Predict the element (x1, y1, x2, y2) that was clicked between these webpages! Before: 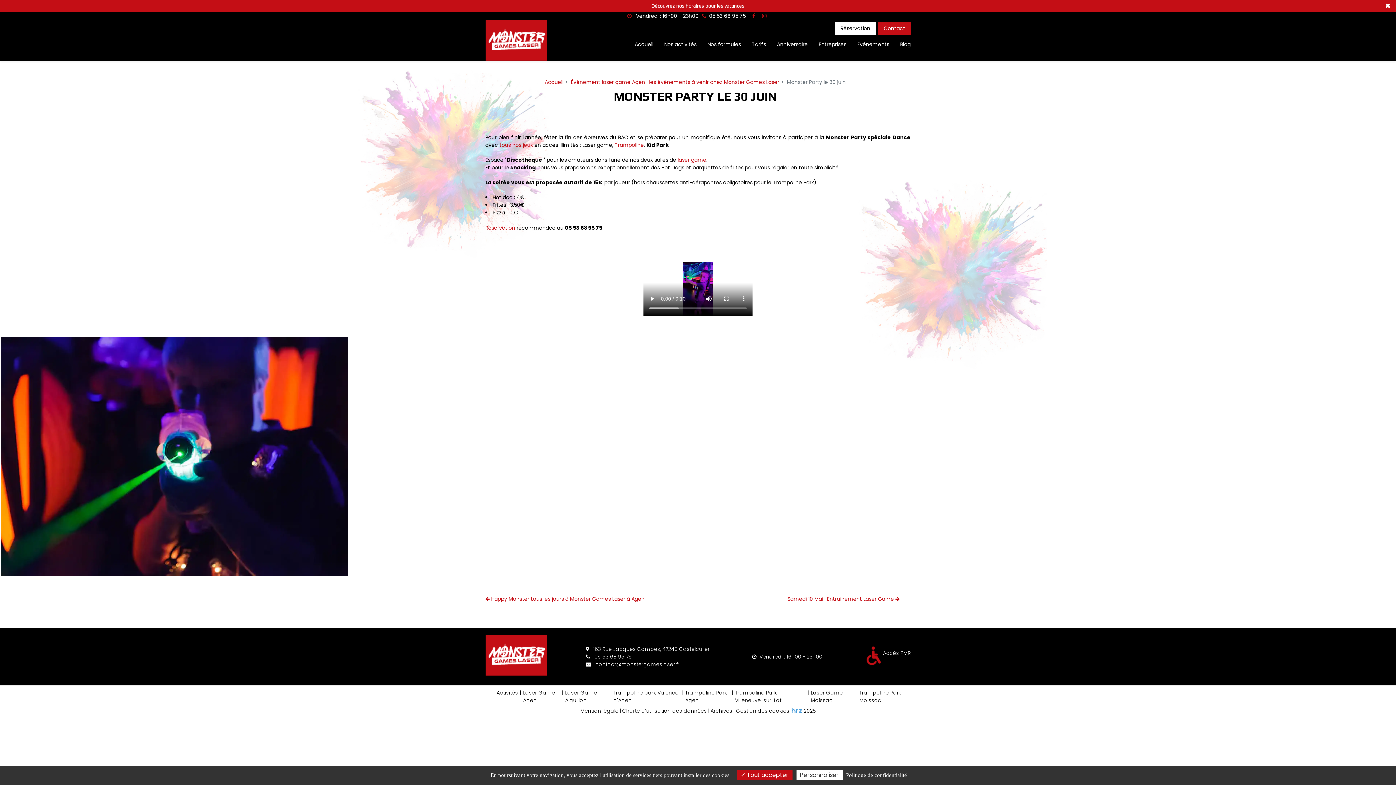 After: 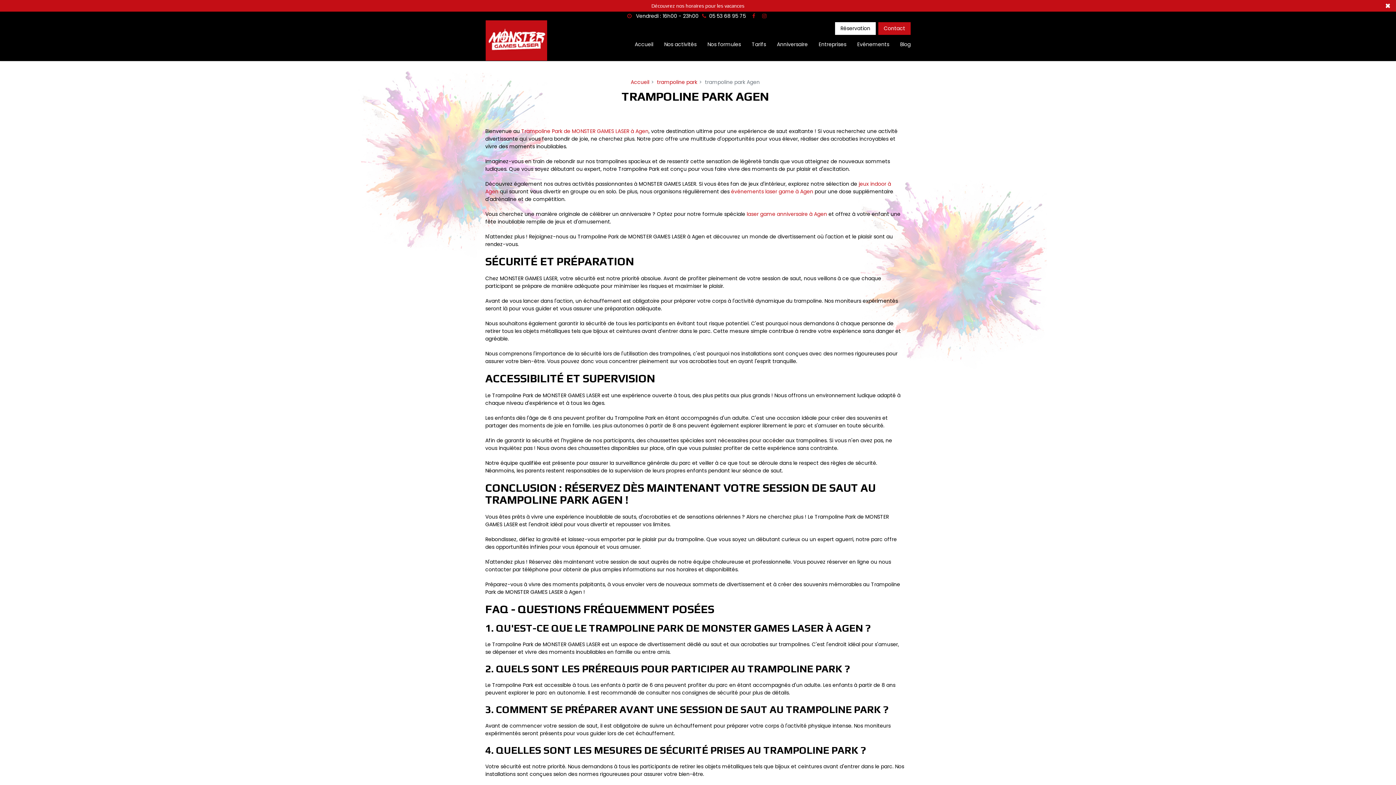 Action: bbox: (682, 689, 730, 704) label: Trampoline Park Agen